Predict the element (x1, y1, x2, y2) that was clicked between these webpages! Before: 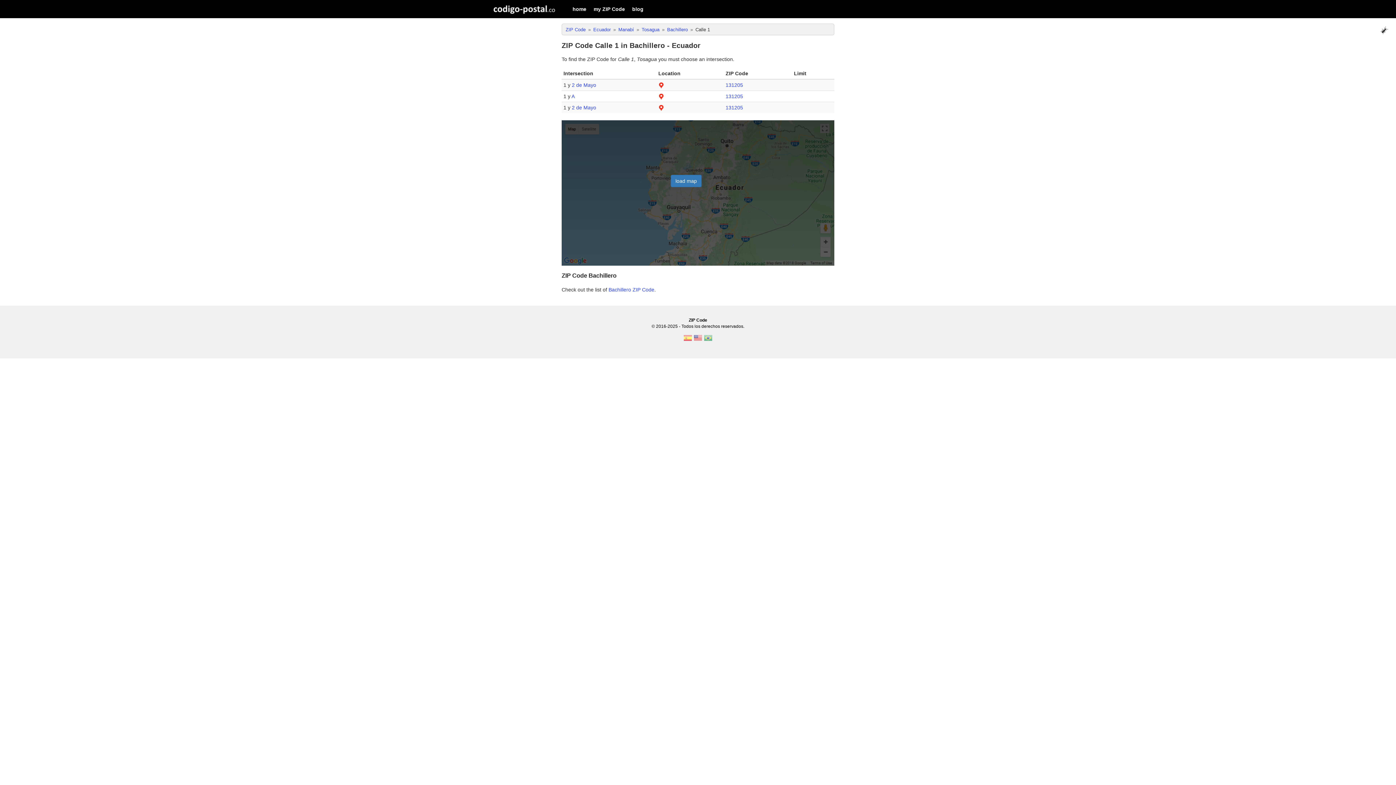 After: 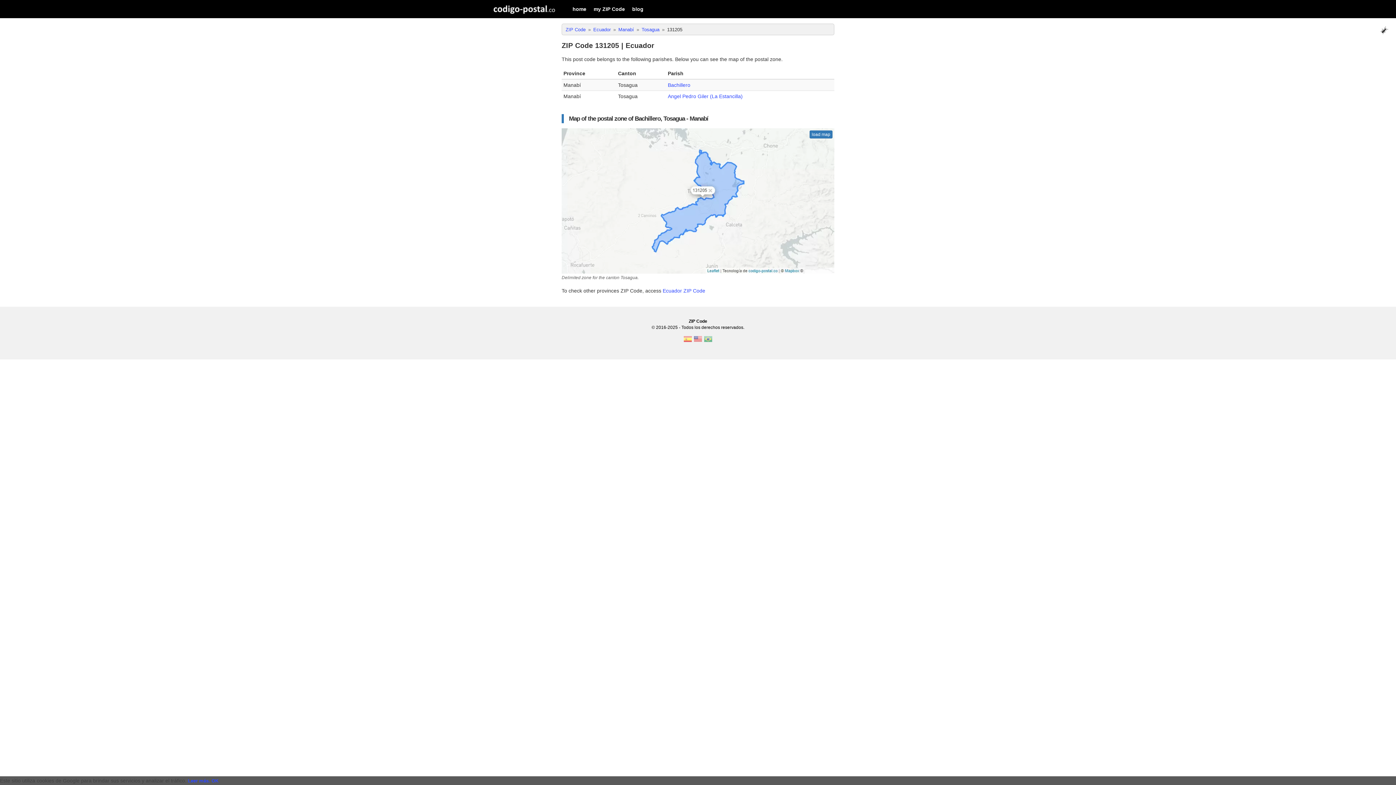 Action: bbox: (725, 104, 743, 110) label: 131205